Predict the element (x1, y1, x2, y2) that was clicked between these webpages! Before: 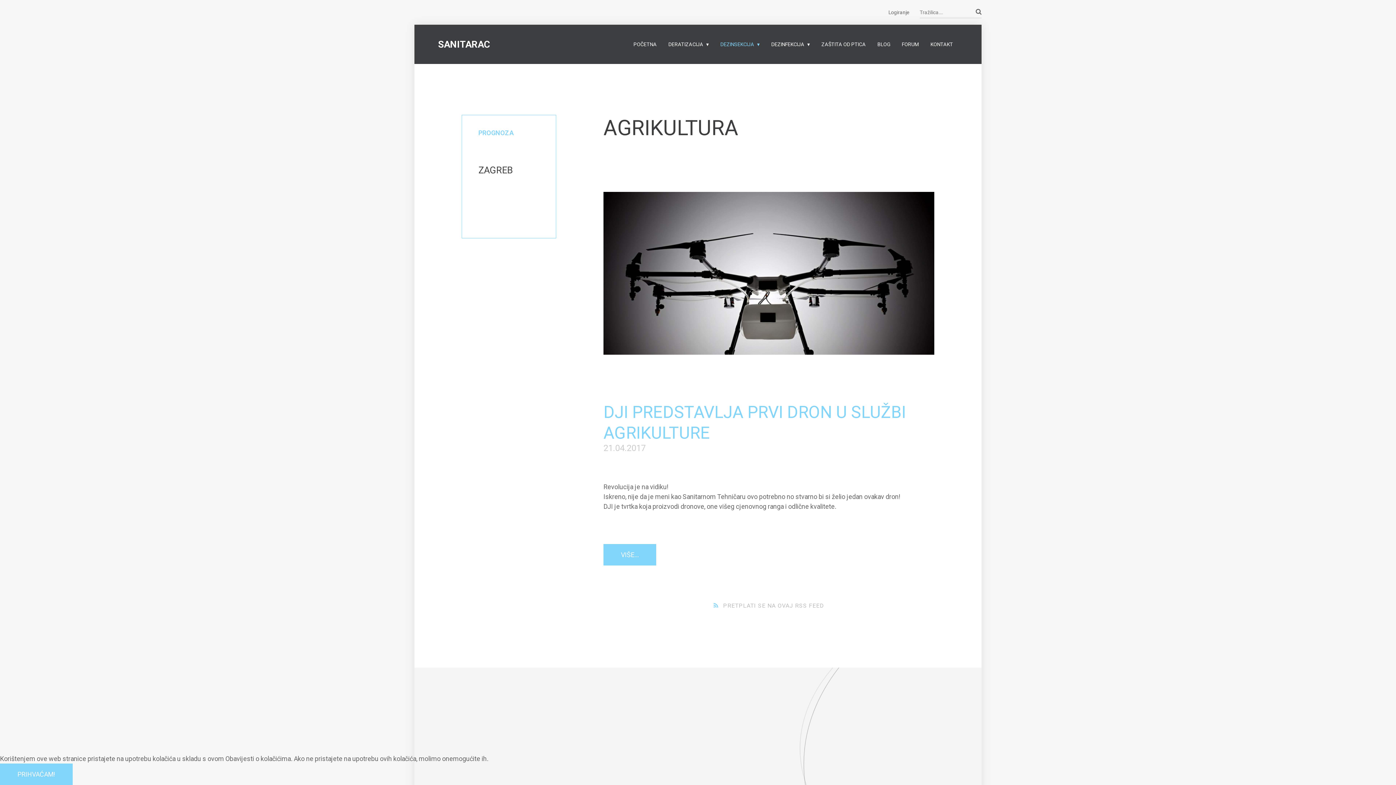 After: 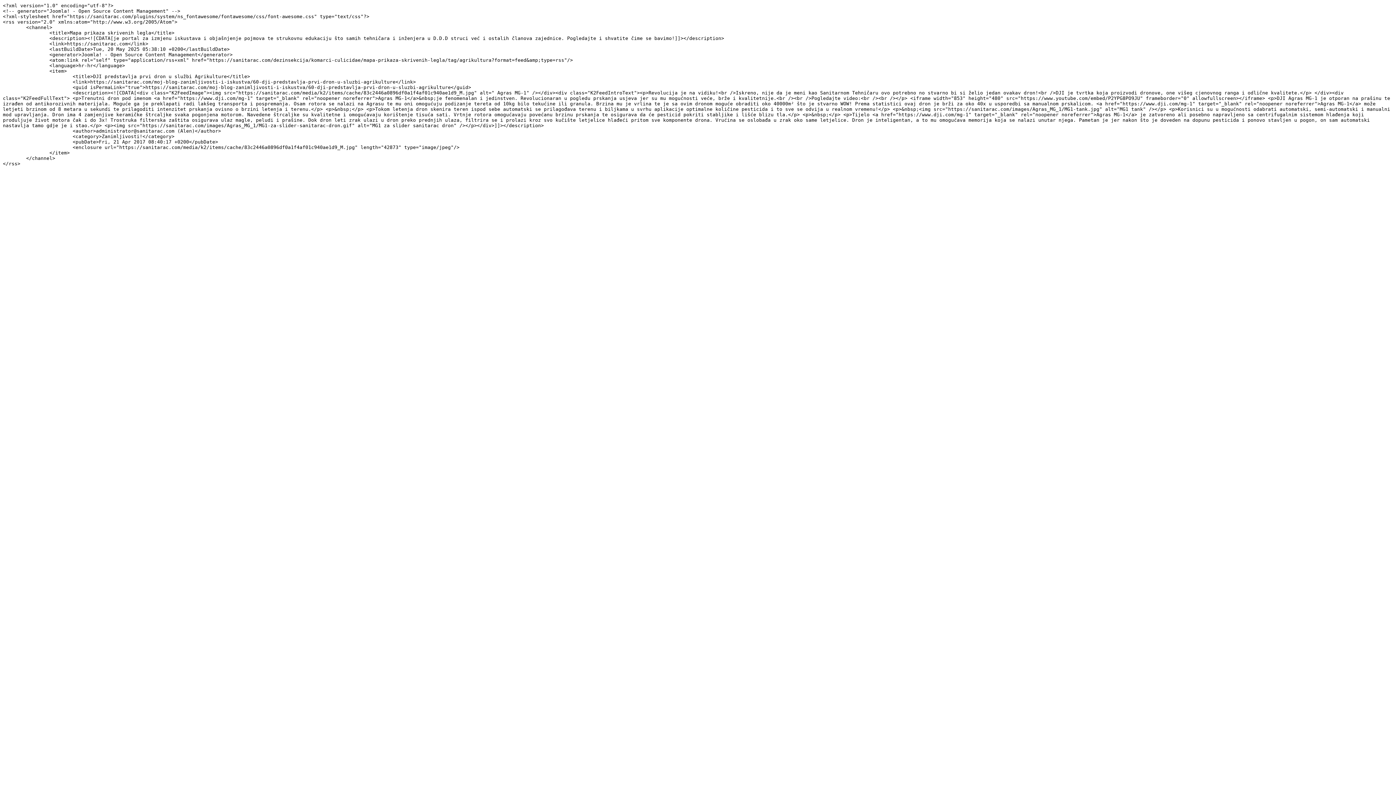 Action: label: PRETPLATI SE NA OVAJ RSS FEED bbox: (603, 602, 934, 609)